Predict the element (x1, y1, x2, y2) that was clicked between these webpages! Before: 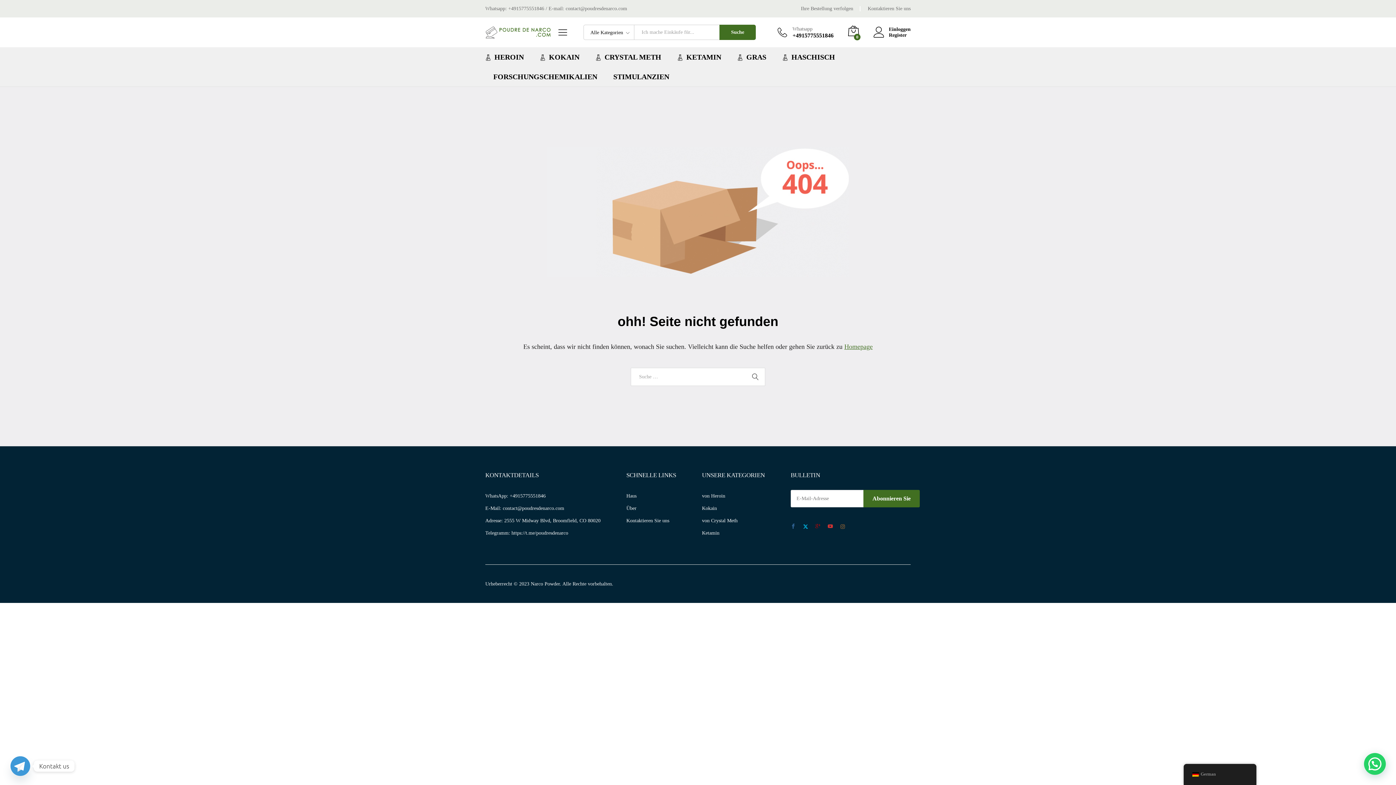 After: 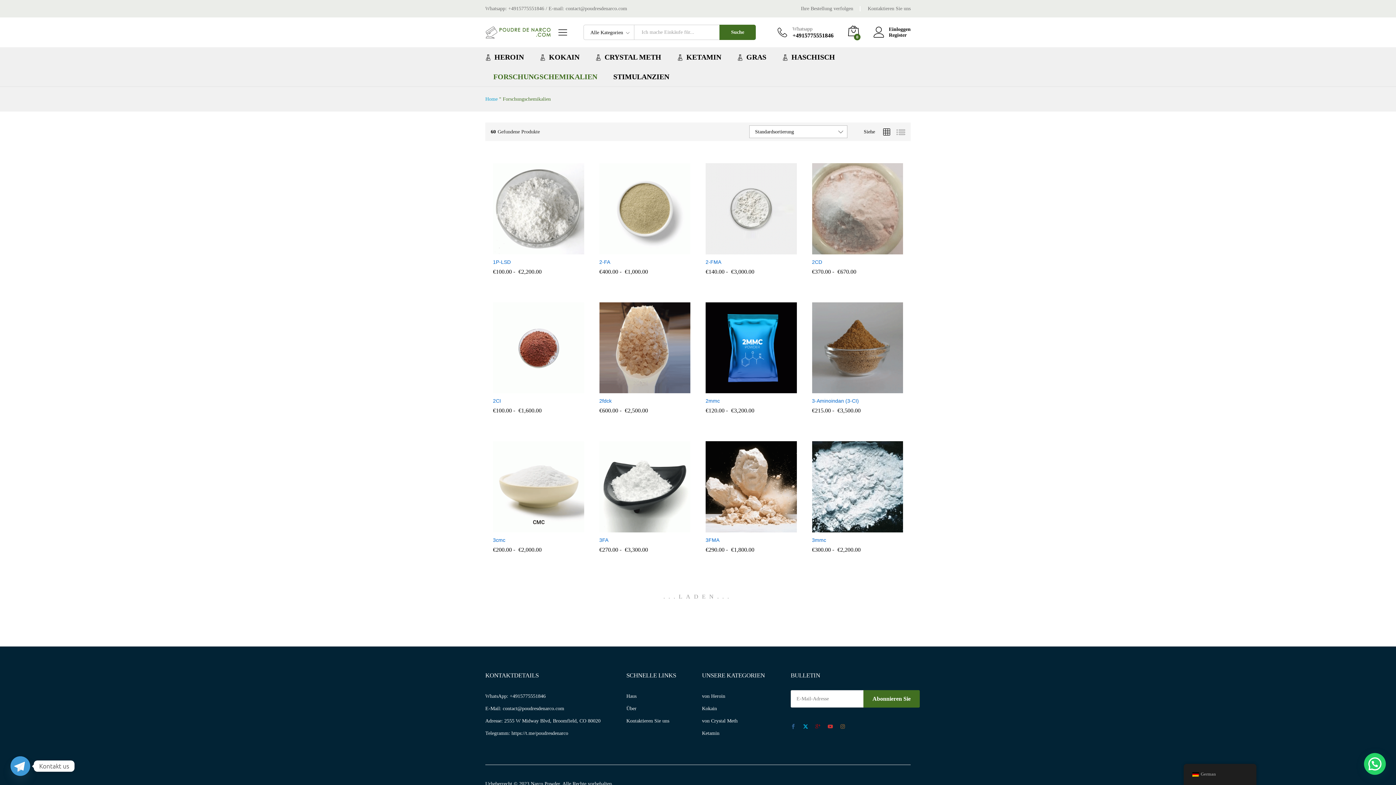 Action: label: FORSCHUNGSCHEMIKALIEN bbox: (493, 73, 597, 80)